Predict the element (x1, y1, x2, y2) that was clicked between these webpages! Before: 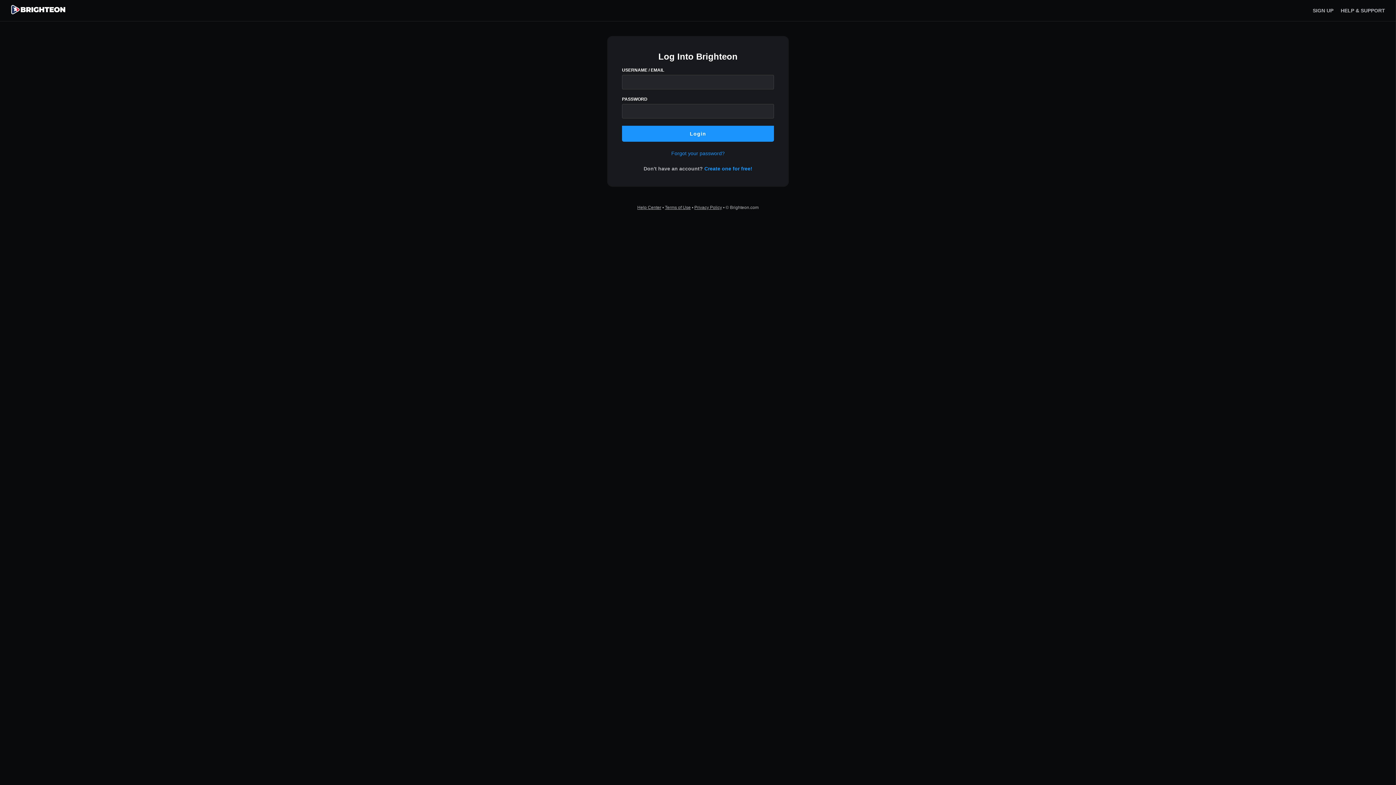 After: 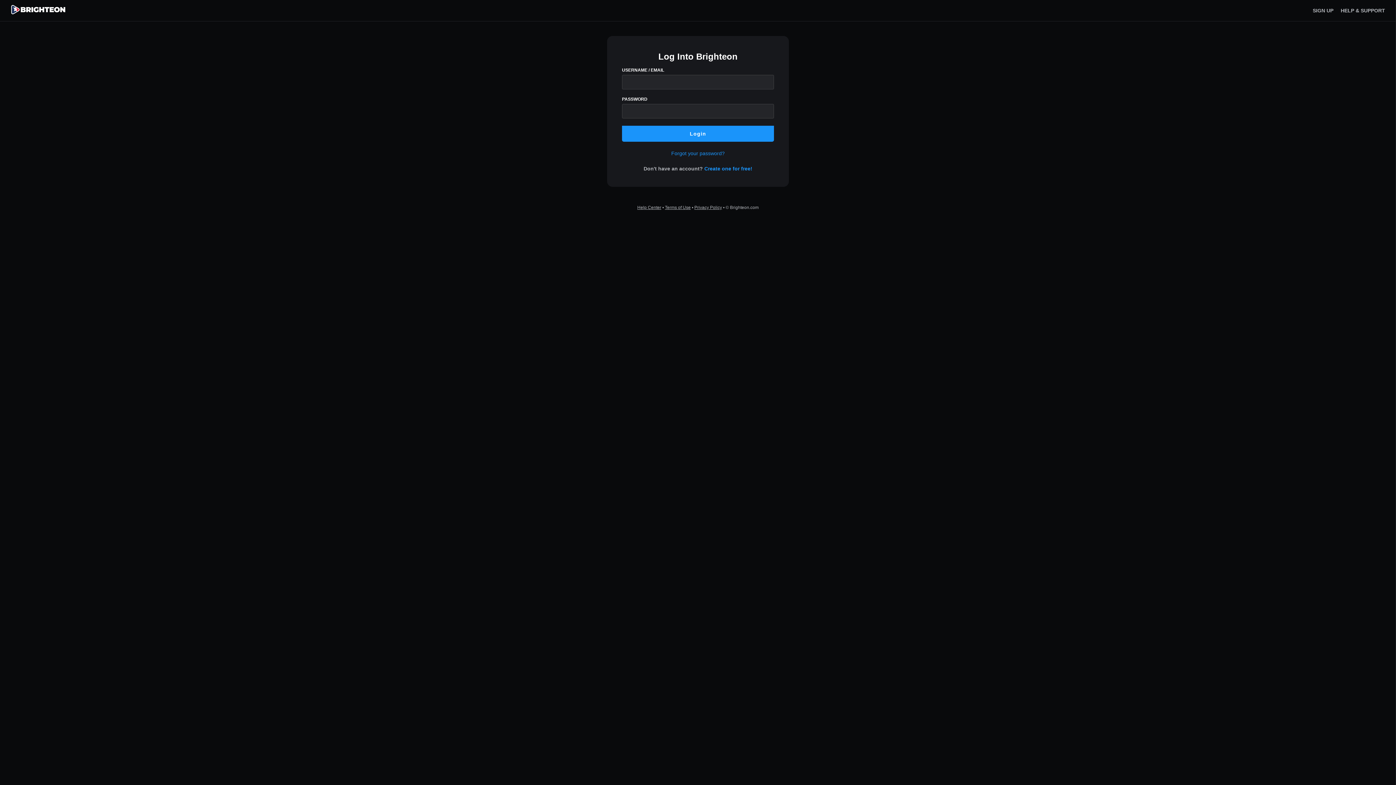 Action: label: Privacy Policy bbox: (694, 205, 722, 210)